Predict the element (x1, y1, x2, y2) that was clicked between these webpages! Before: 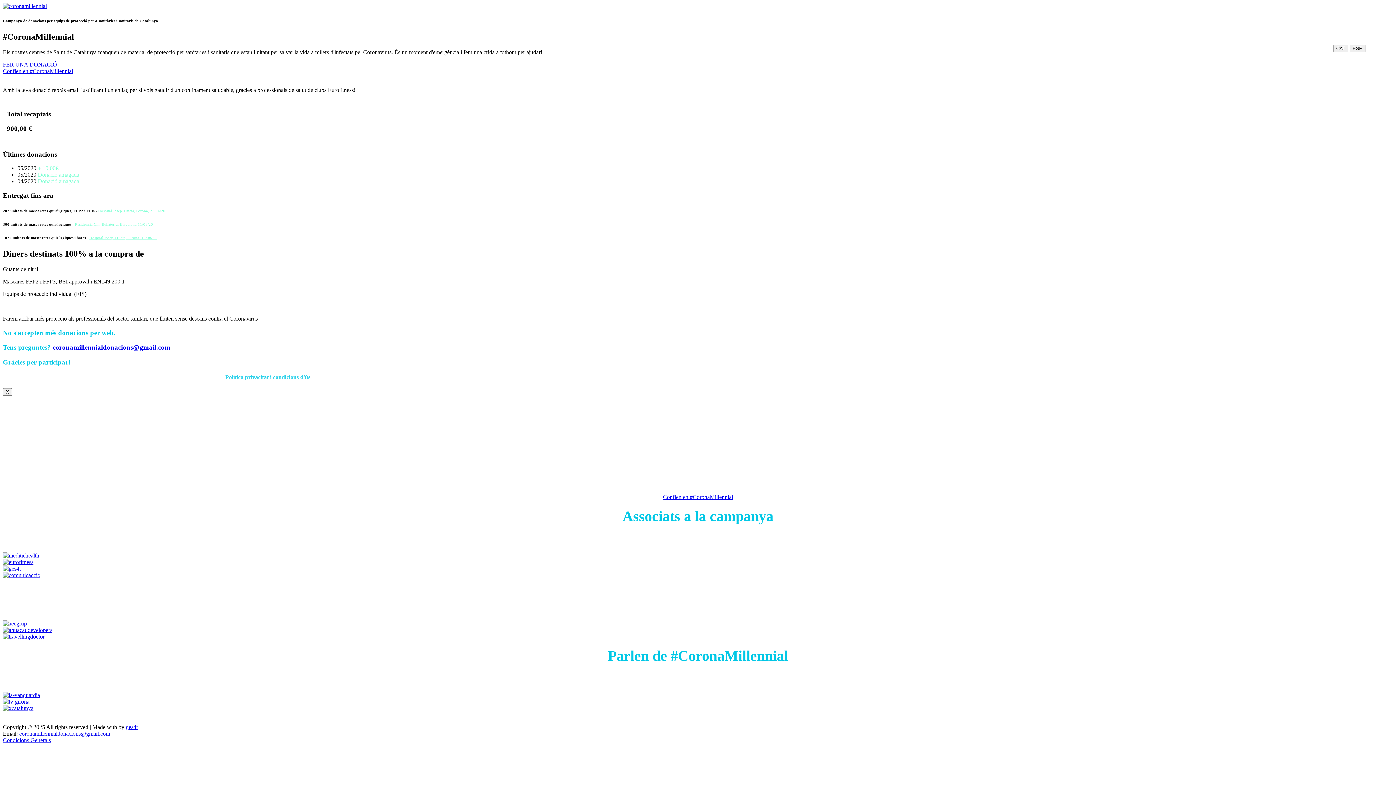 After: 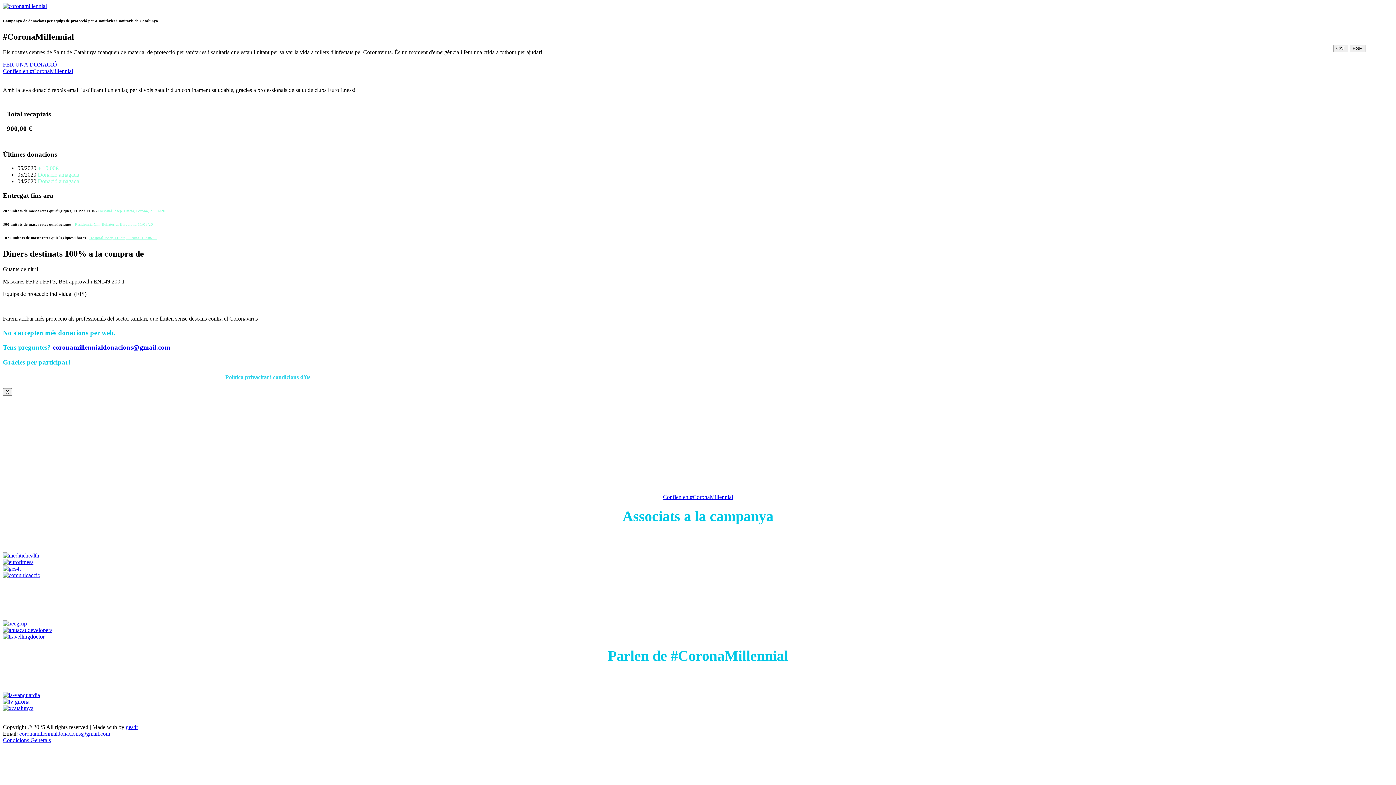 Action: bbox: (2, 620, 26, 626)